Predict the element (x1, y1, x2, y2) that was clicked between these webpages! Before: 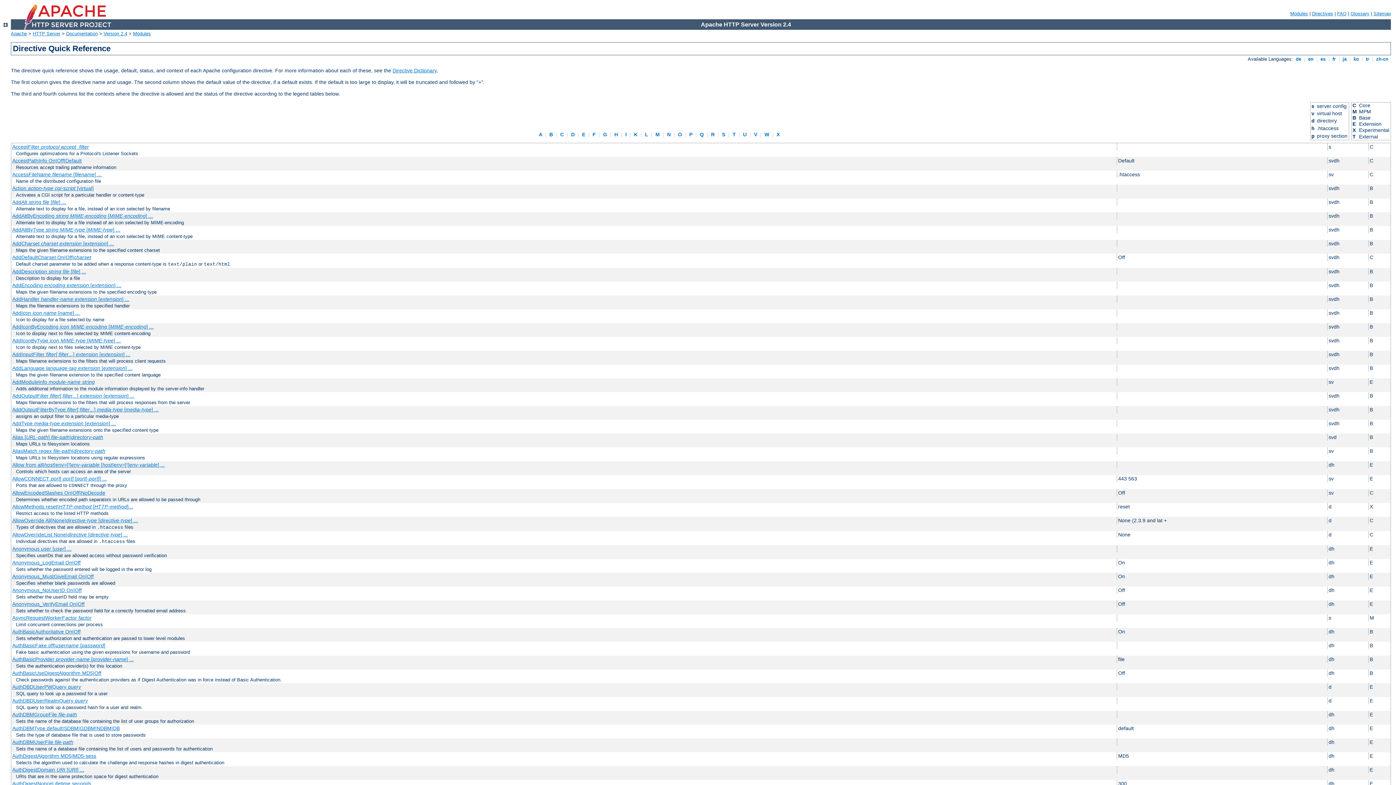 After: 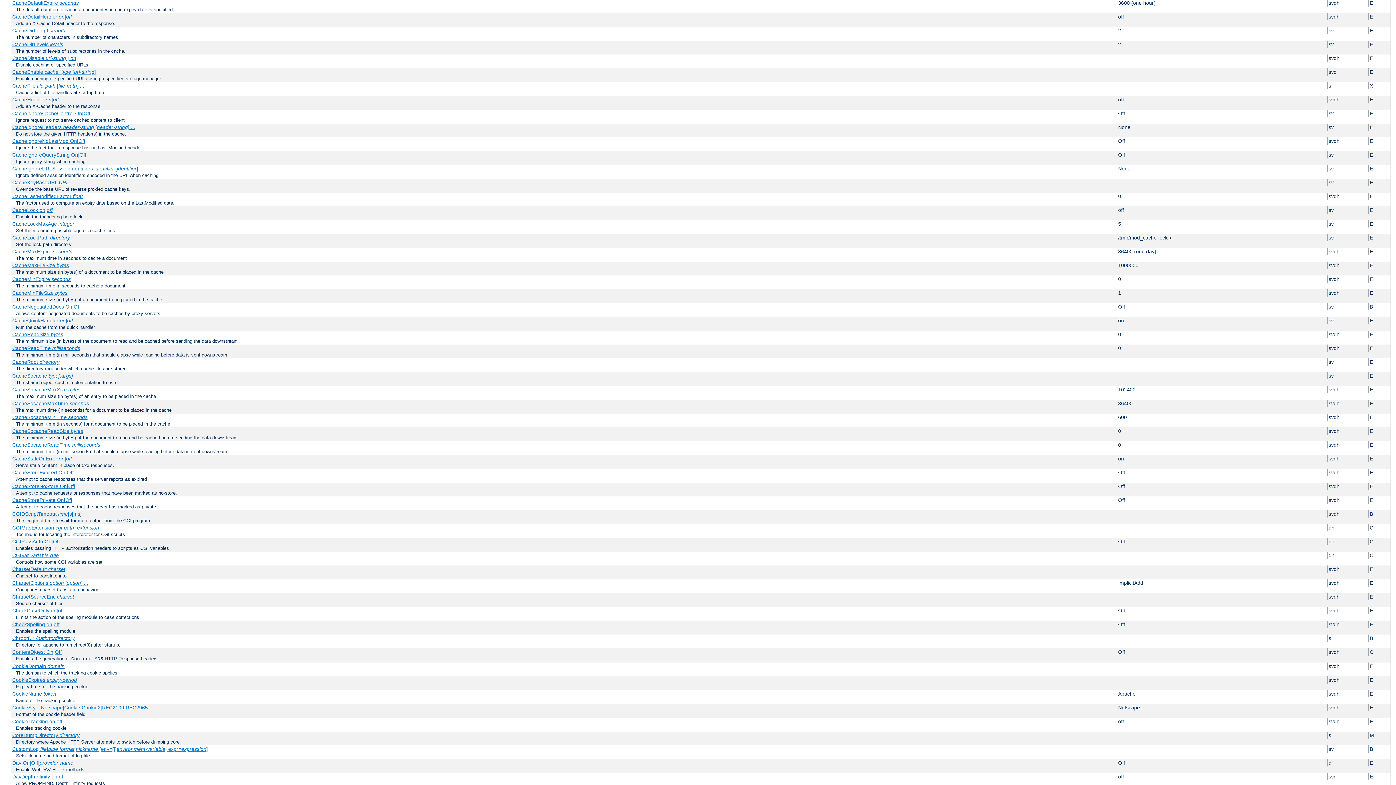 Action: label:  C  bbox: (558, 131, 565, 137)